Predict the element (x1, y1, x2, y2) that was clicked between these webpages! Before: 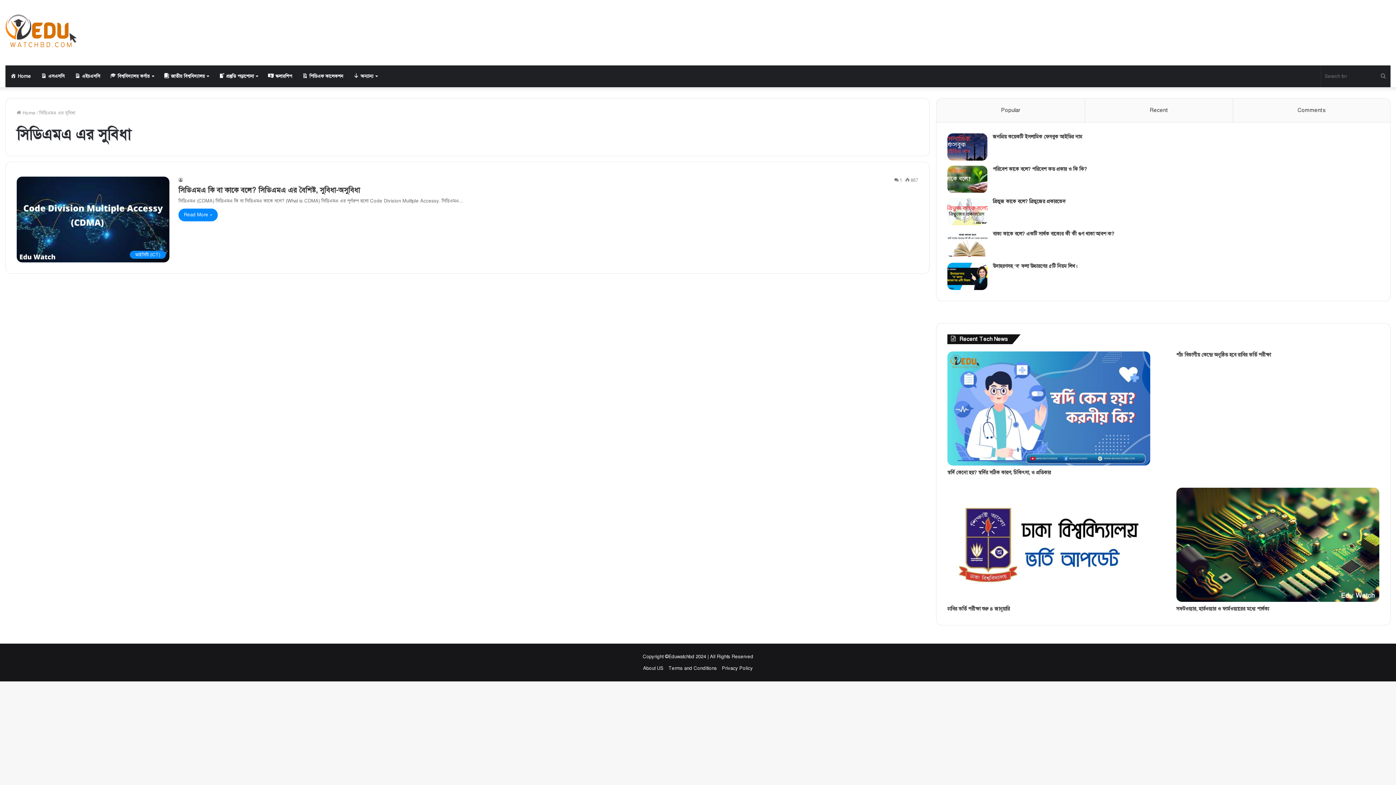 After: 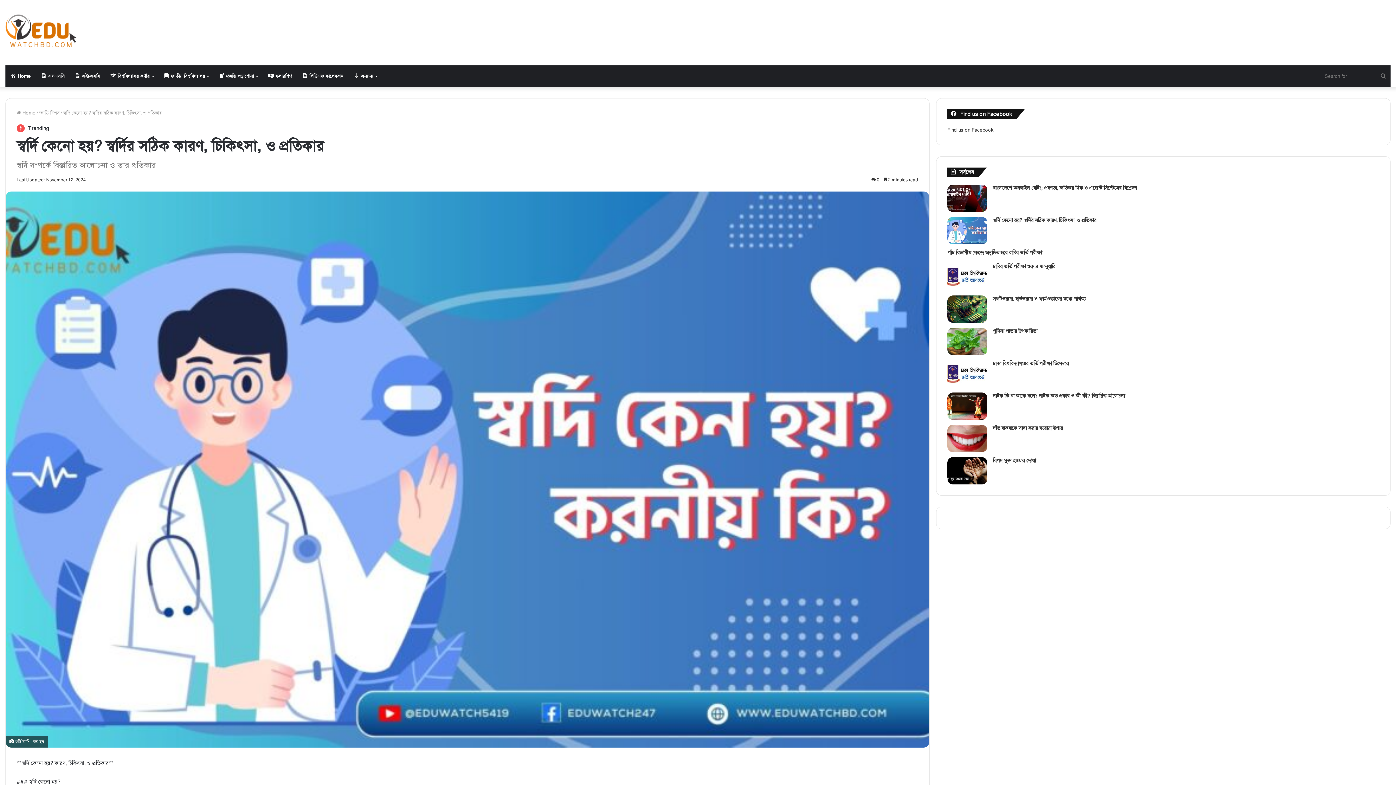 Action: label: স্বর্দি কেনো হয়? স্বর্দির সঠিক কারণ, চিকিৎসা, ও প্রতিকার bbox: (947, 351, 1150, 465)